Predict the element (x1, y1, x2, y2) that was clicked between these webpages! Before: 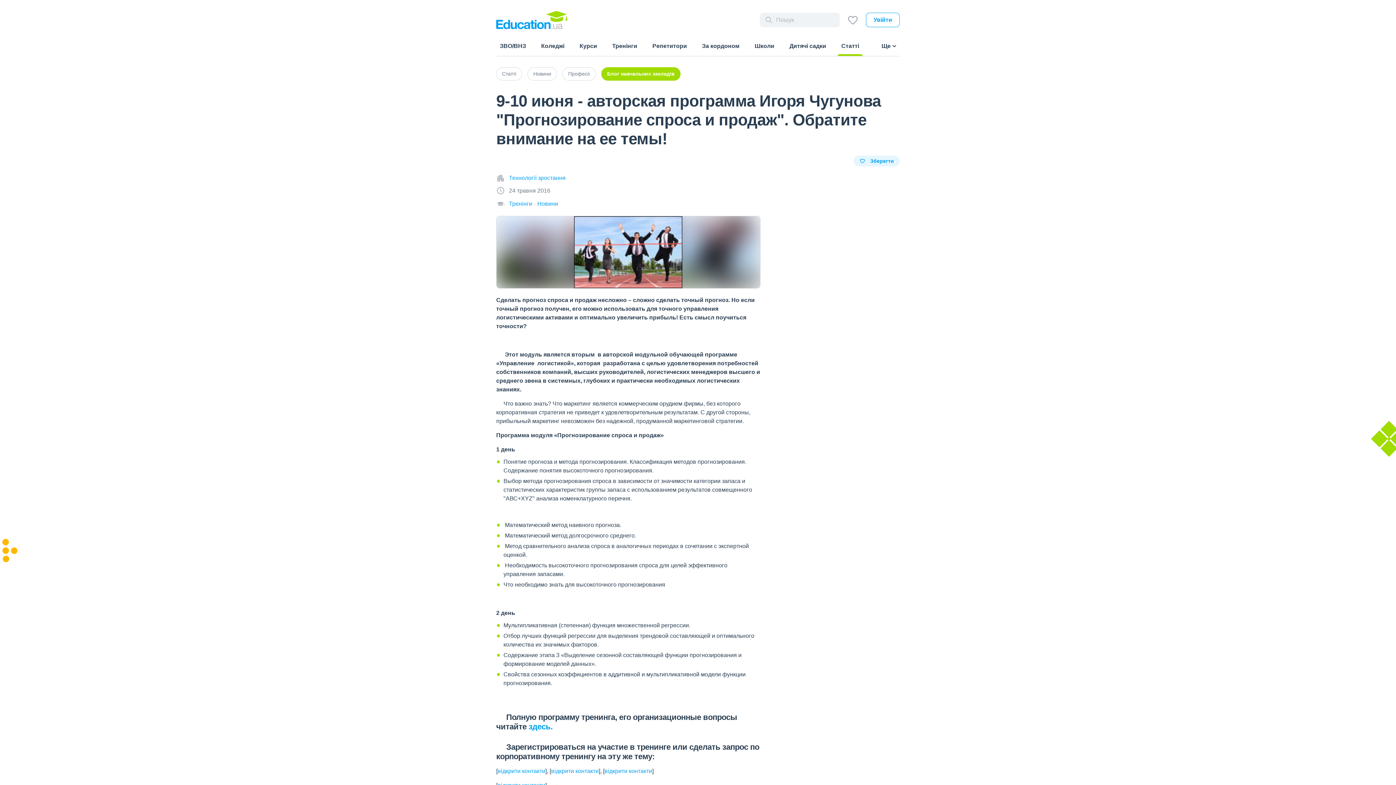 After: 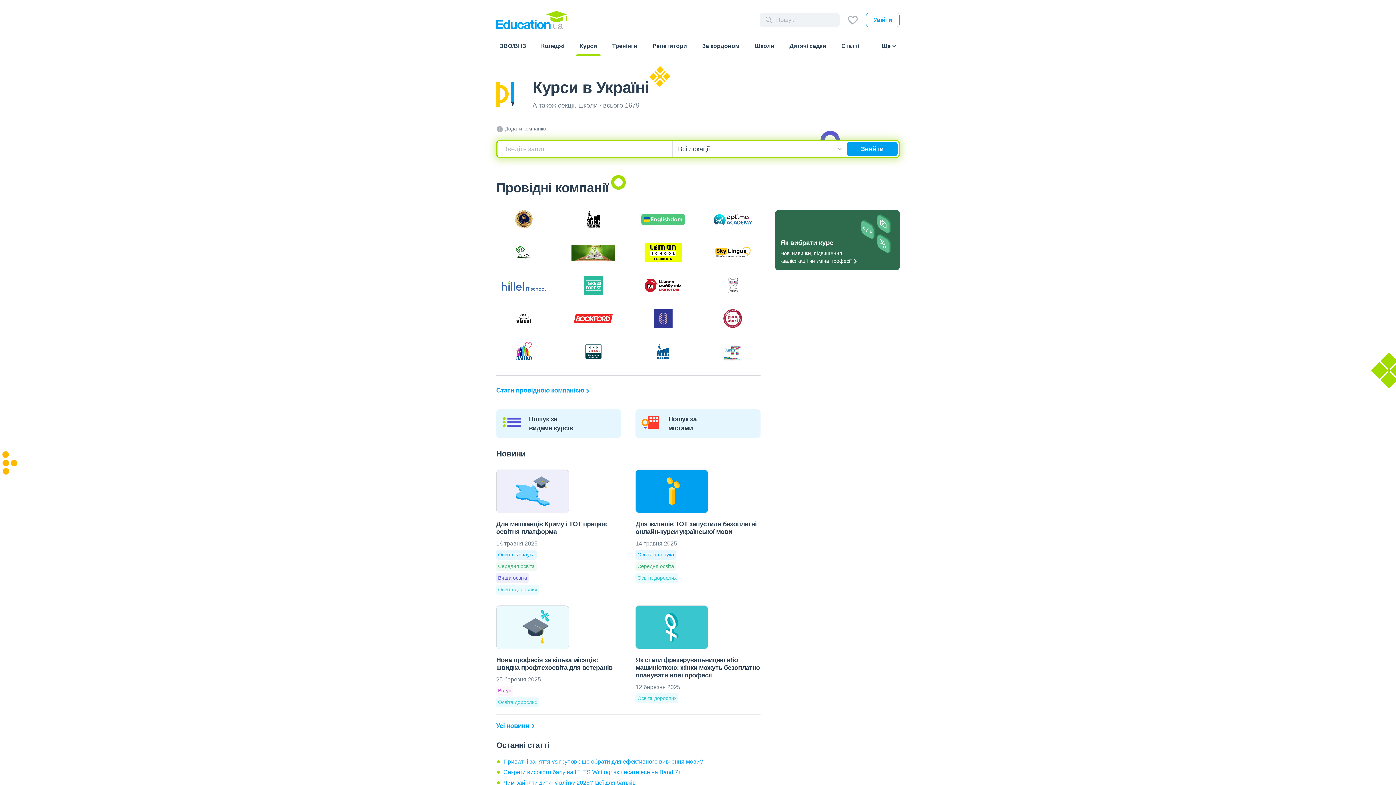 Action: label: Курси bbox: (576, 40, 600, 56)